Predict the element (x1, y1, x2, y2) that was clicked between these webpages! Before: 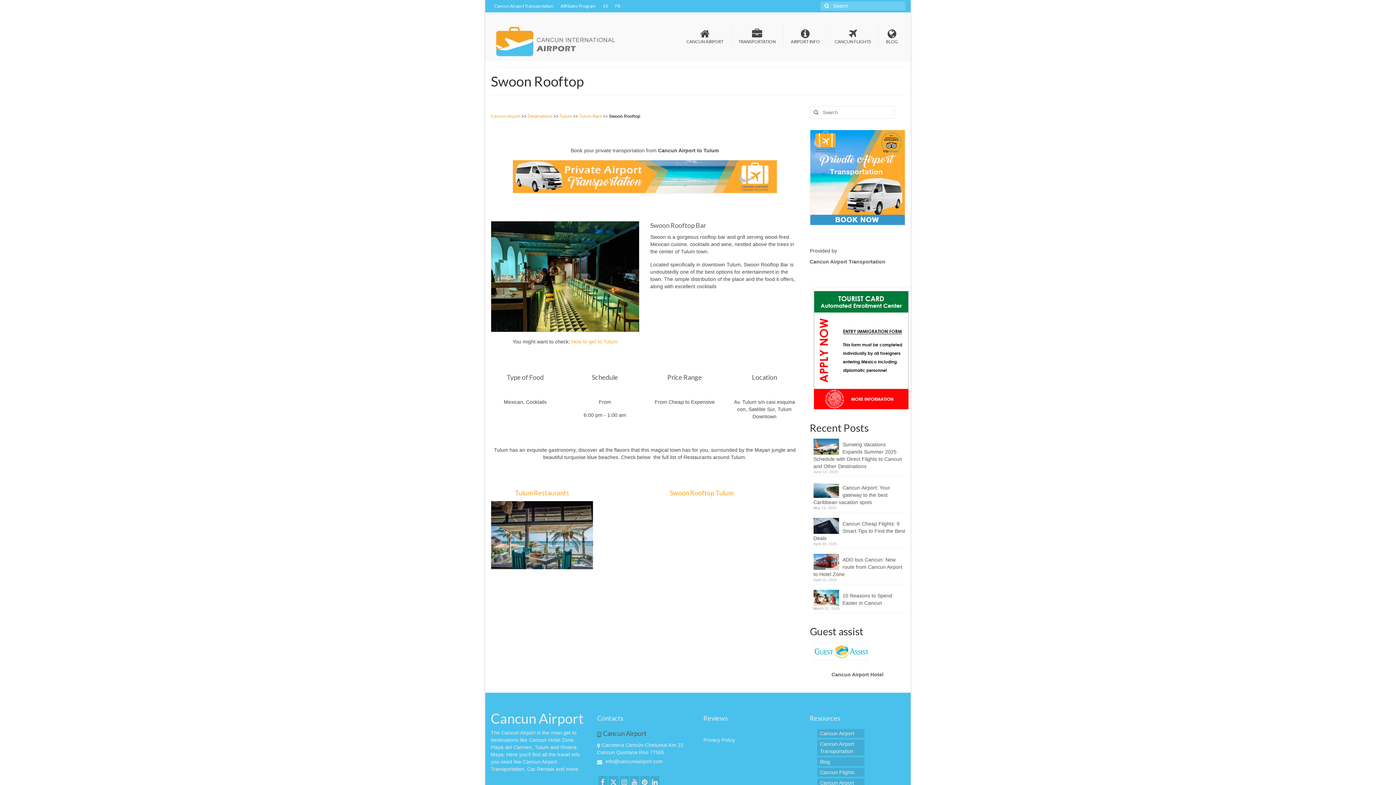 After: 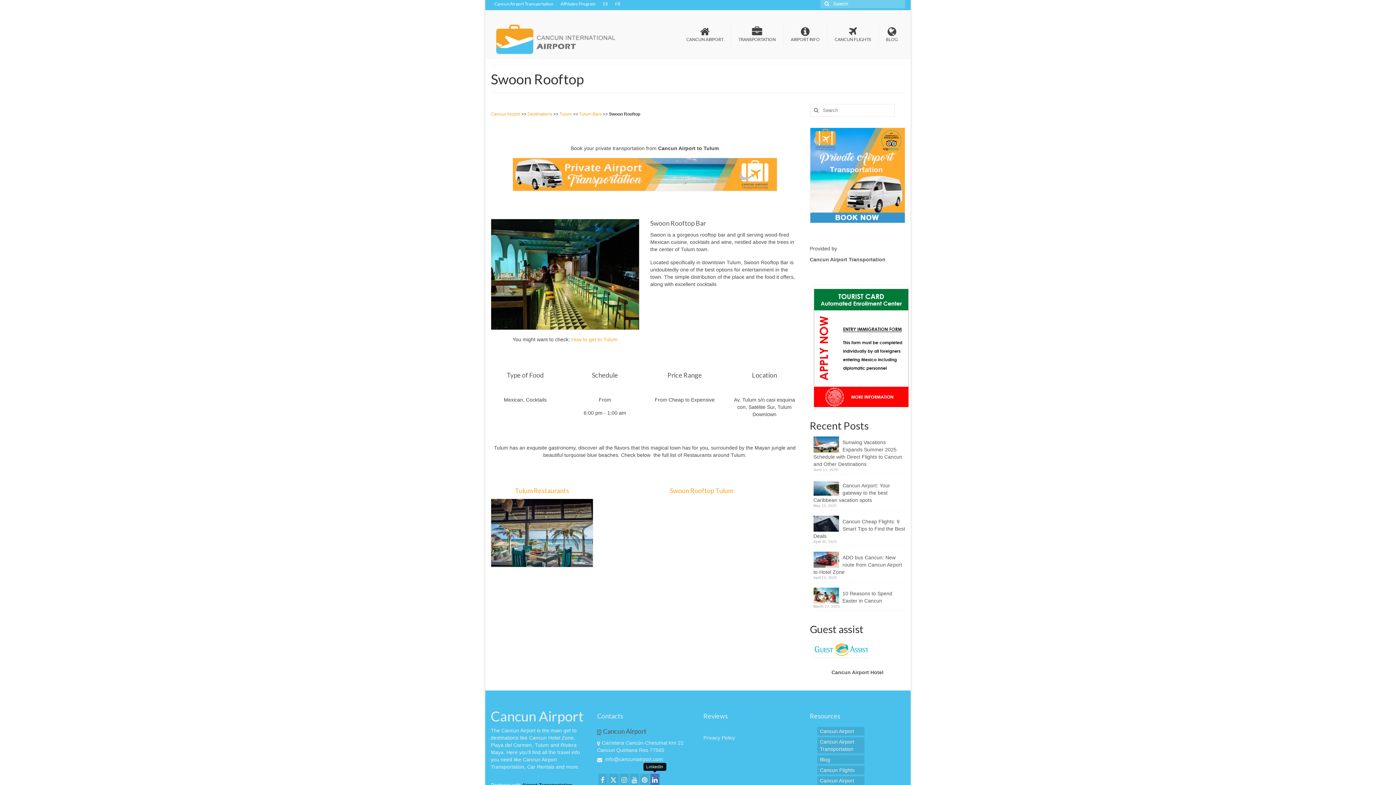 Action: bbox: (650, 776, 659, 787)